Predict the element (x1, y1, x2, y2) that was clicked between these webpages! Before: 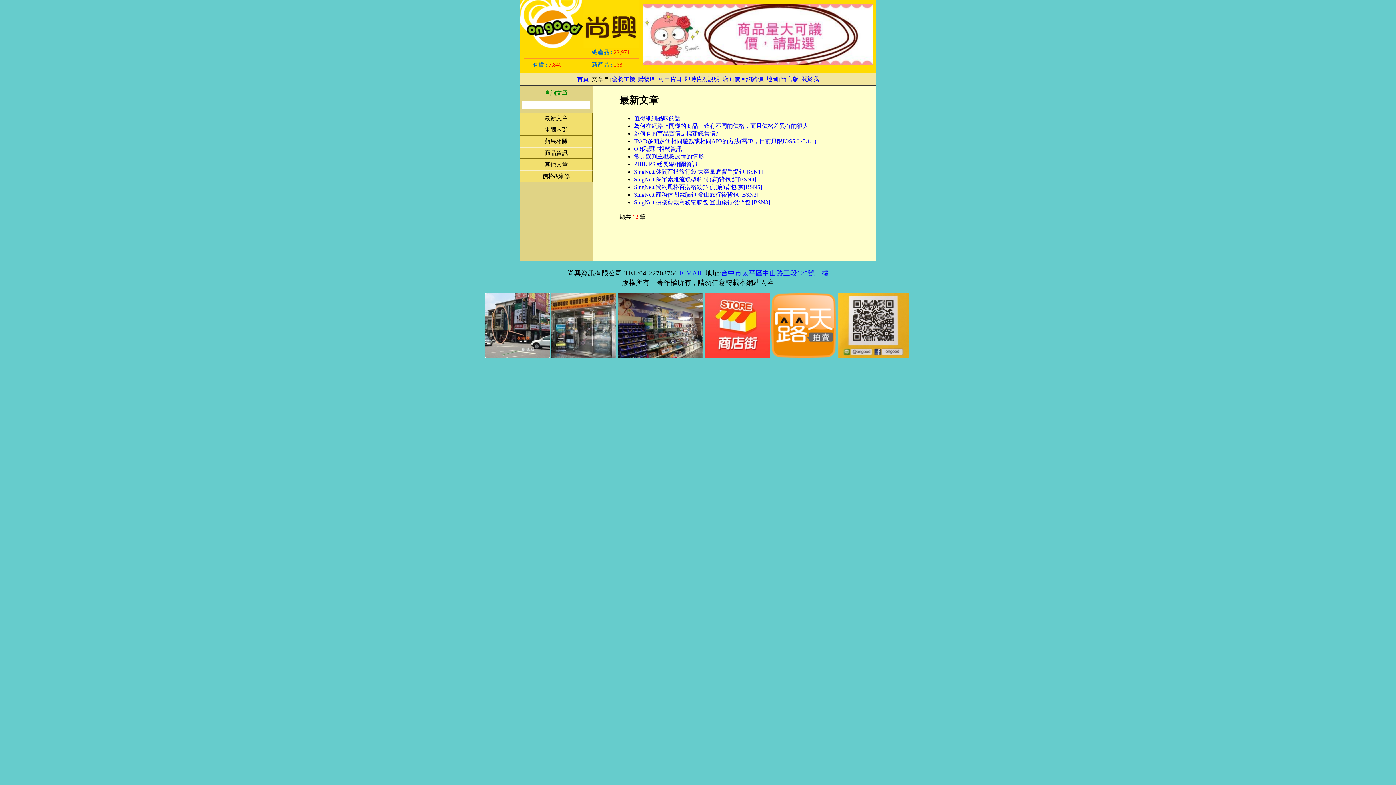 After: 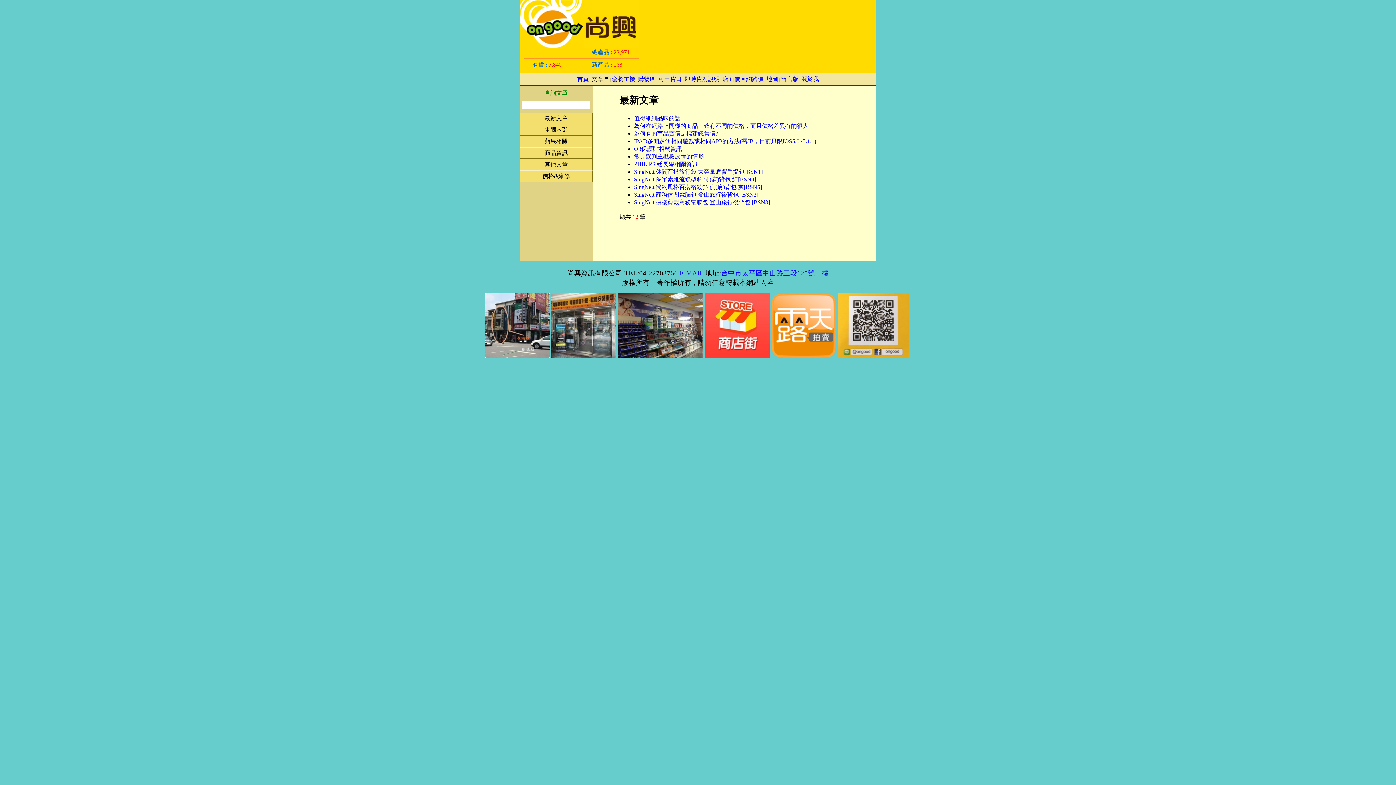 Action: bbox: (705, 351, 769, 359)